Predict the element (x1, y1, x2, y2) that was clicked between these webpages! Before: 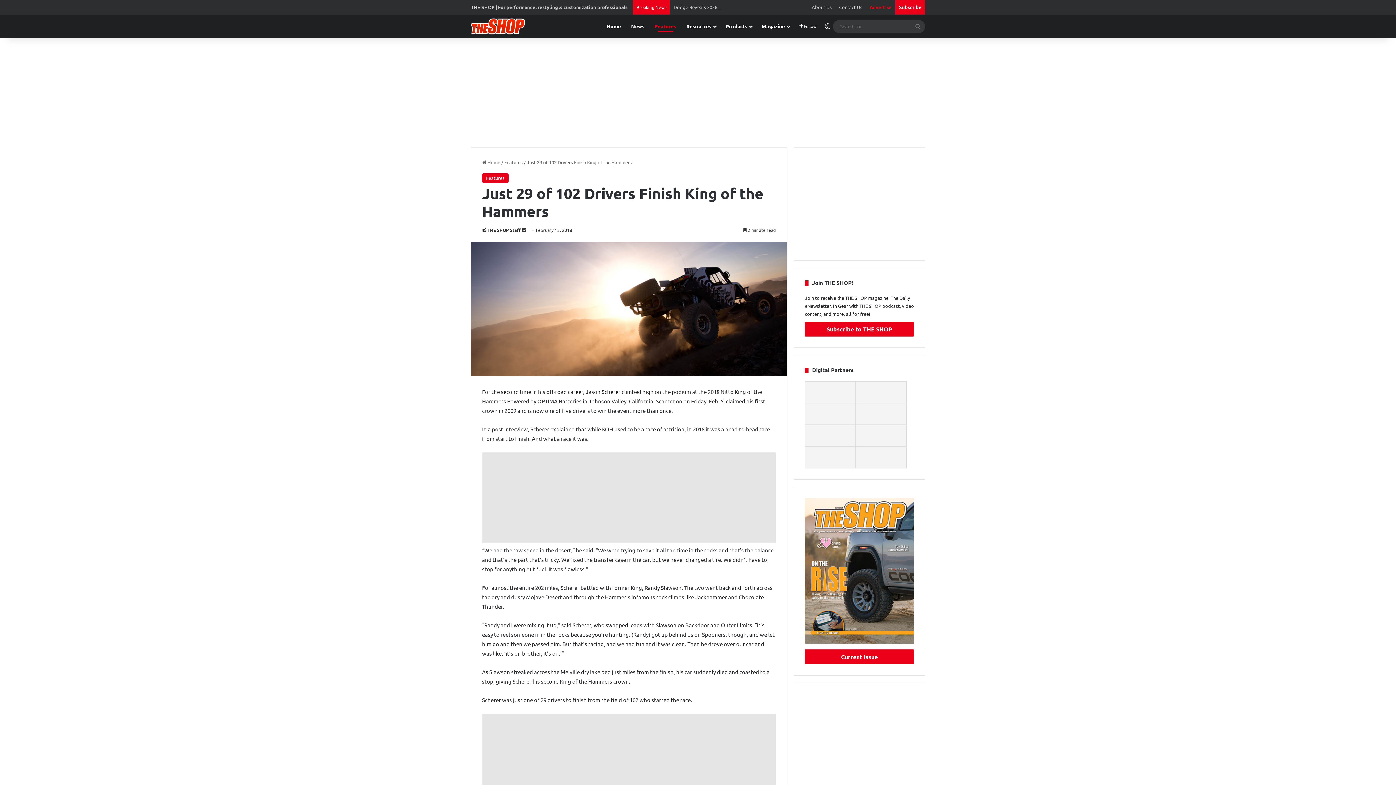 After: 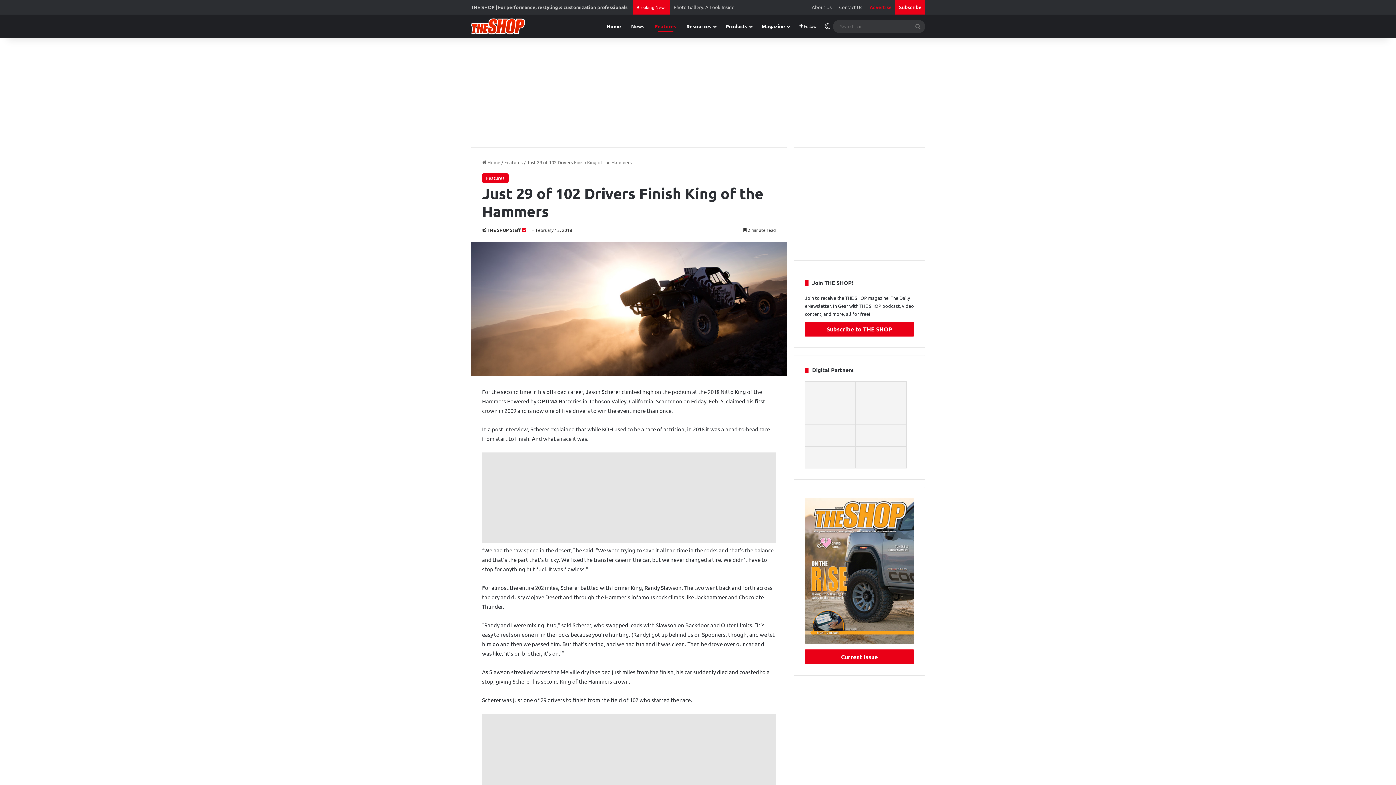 Action: bbox: (521, 227, 526, 233) label: Send an email